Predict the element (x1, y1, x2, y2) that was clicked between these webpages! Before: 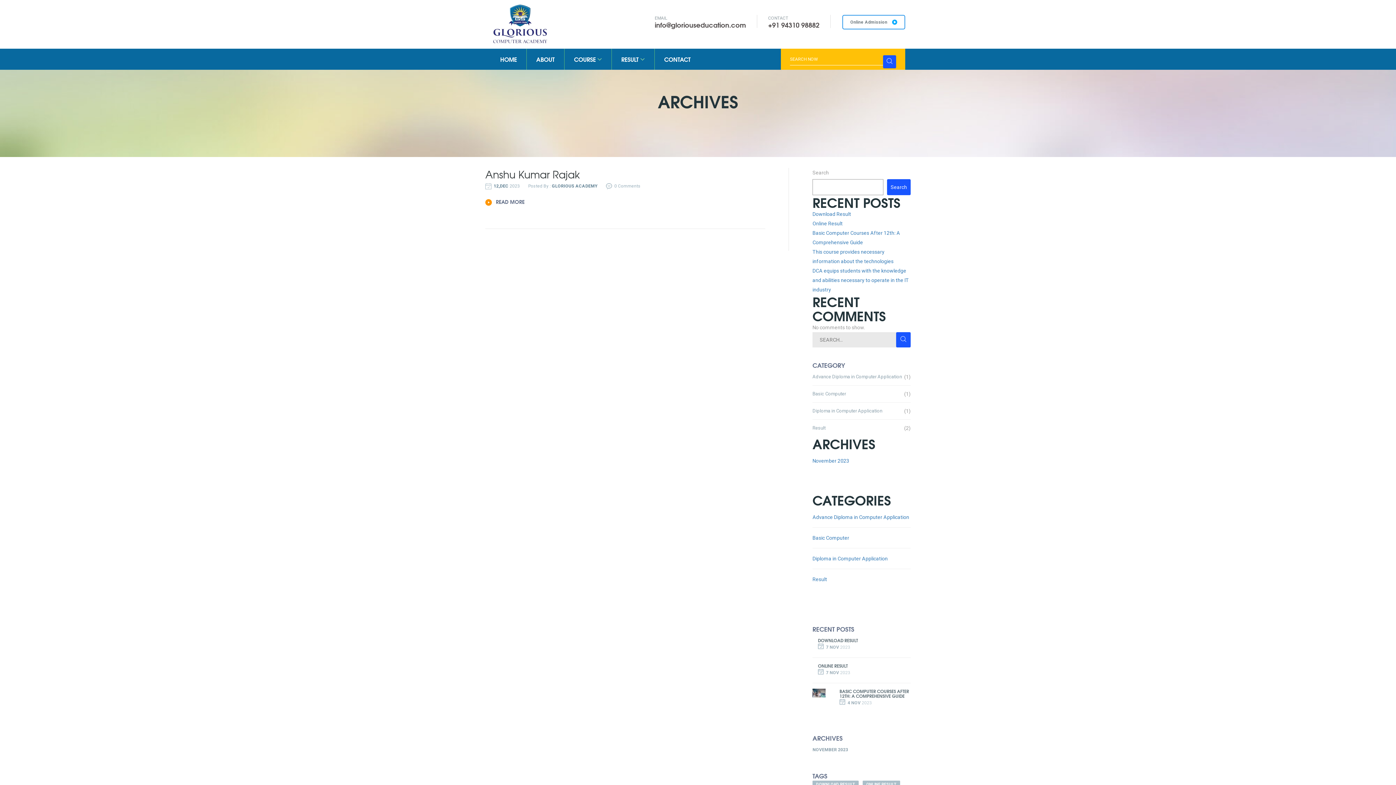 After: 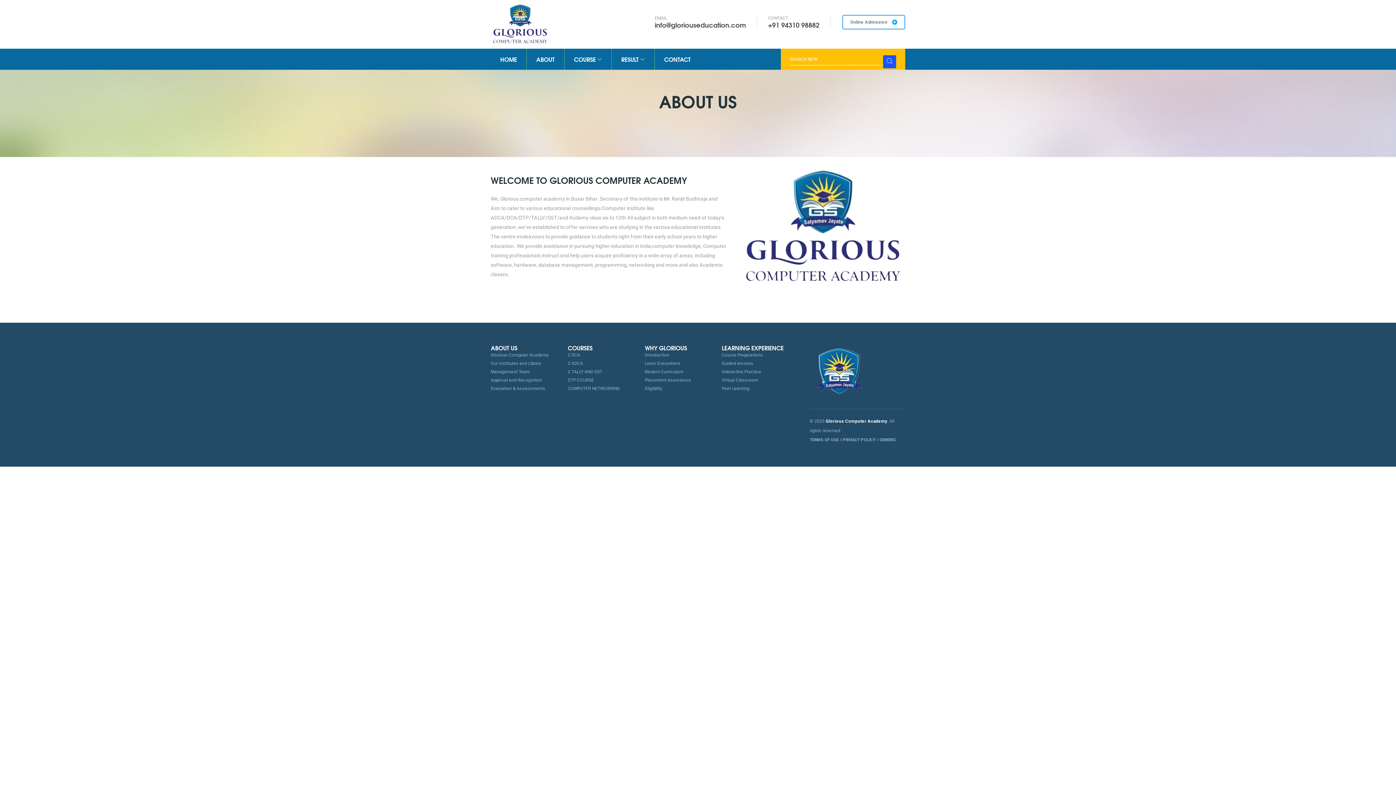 Action: label: ABOUT bbox: (526, 48, 564, 69)